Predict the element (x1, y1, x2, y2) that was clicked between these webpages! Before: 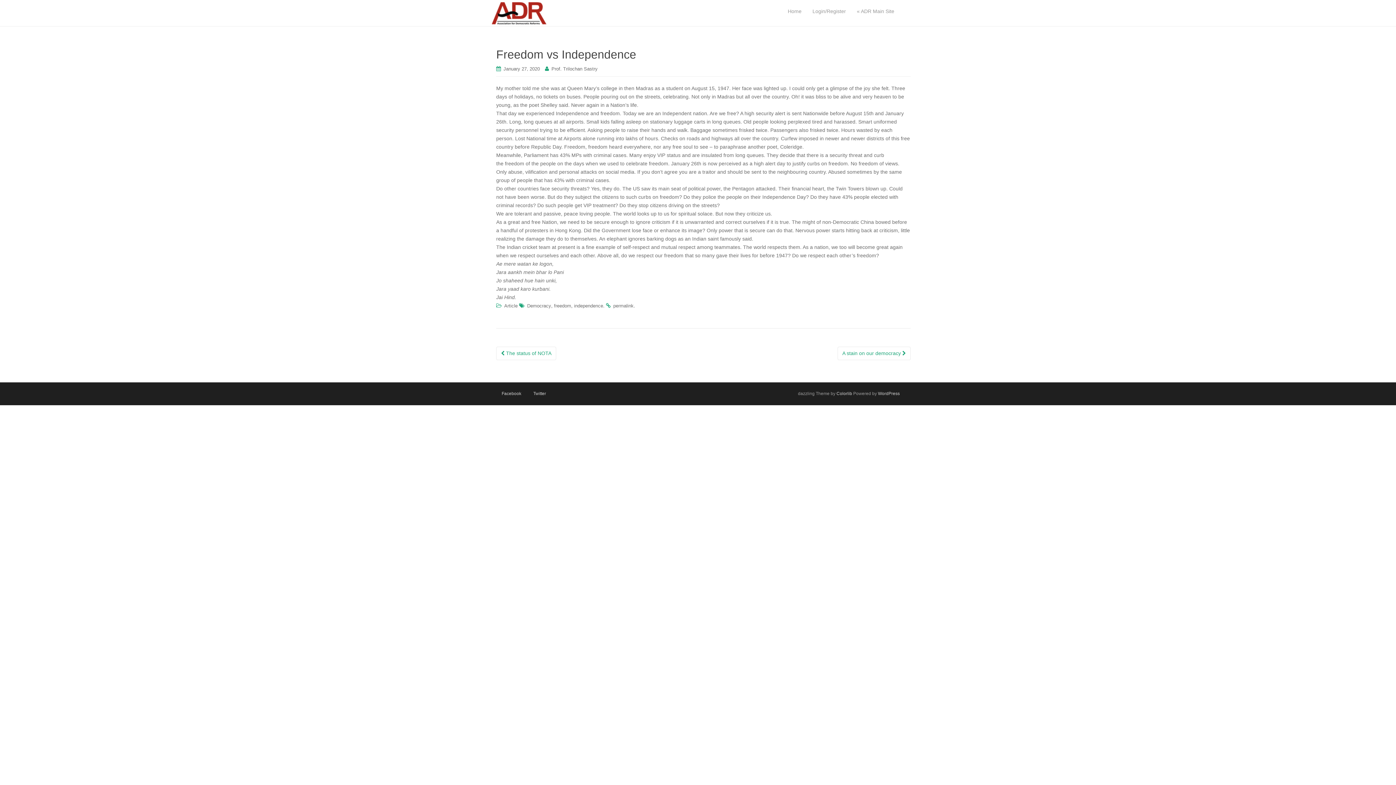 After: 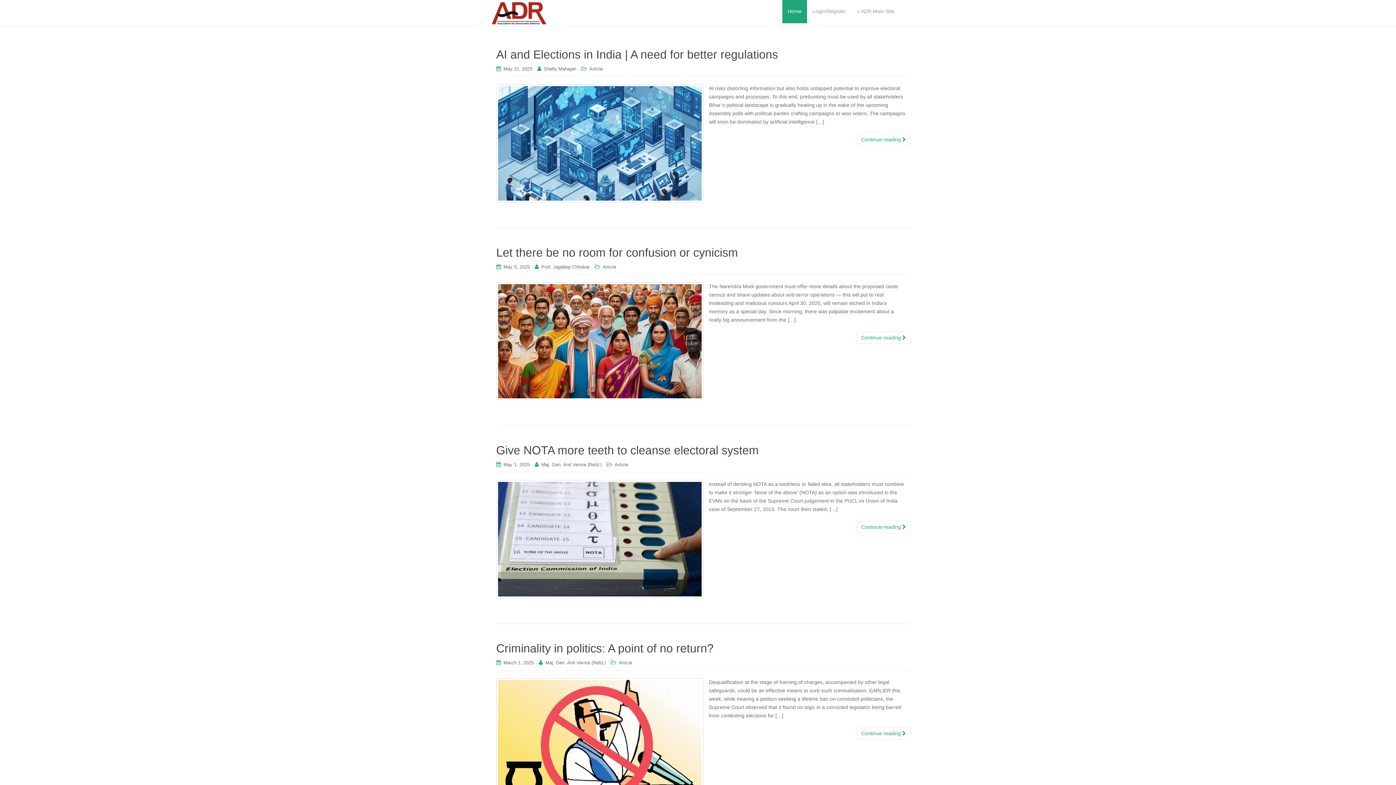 Action: bbox: (782, 0, 807, 23) label: Home